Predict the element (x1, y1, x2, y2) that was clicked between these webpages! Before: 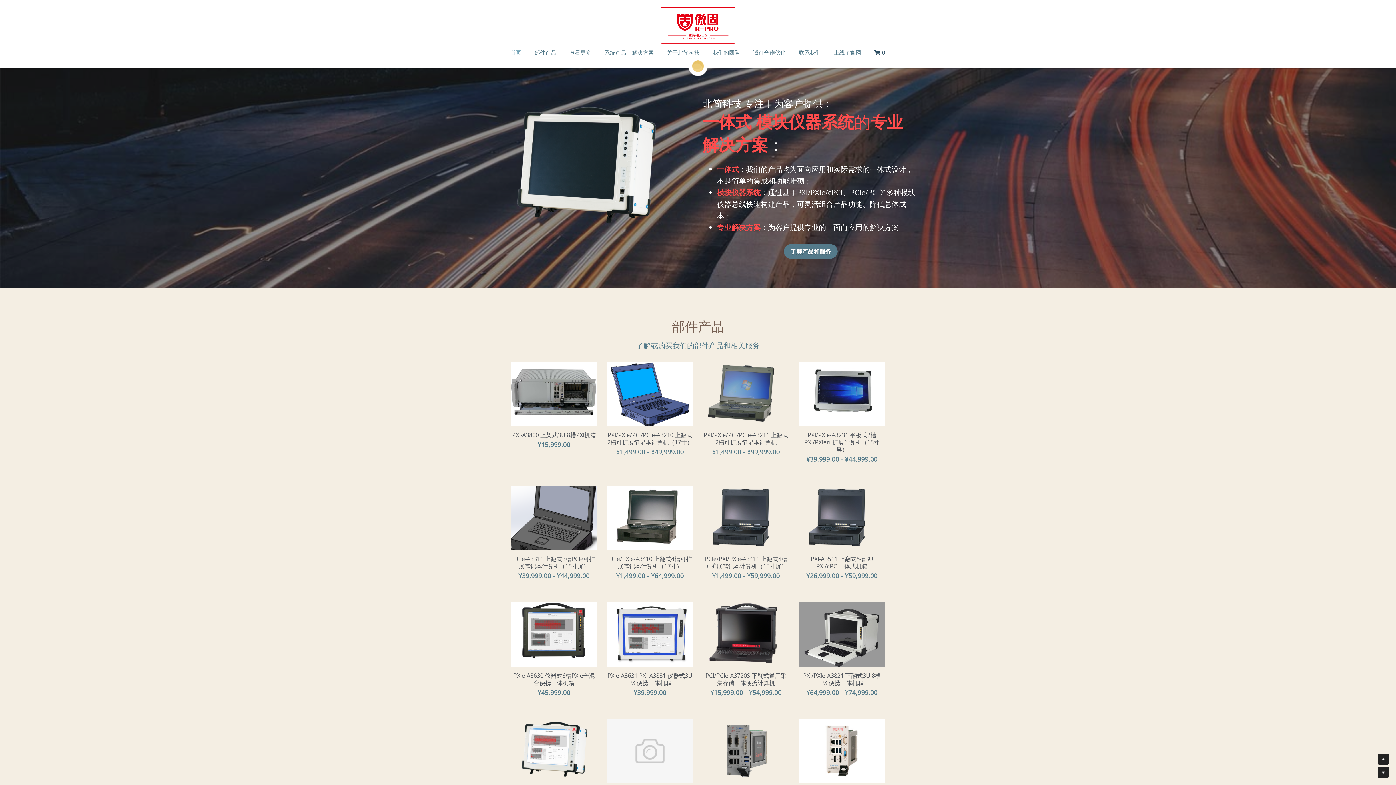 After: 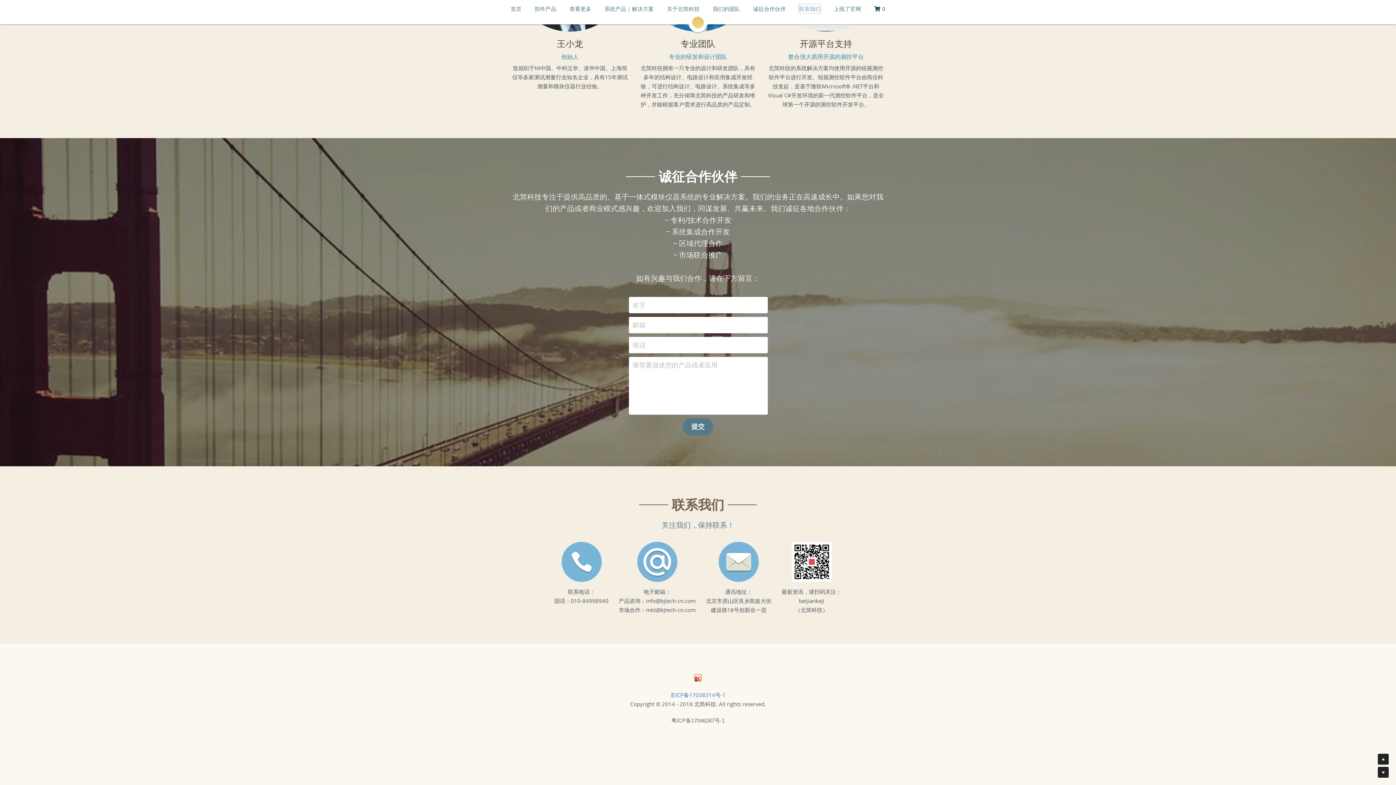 Action: label: 联系我们 bbox: (799, 47, 820, 57)